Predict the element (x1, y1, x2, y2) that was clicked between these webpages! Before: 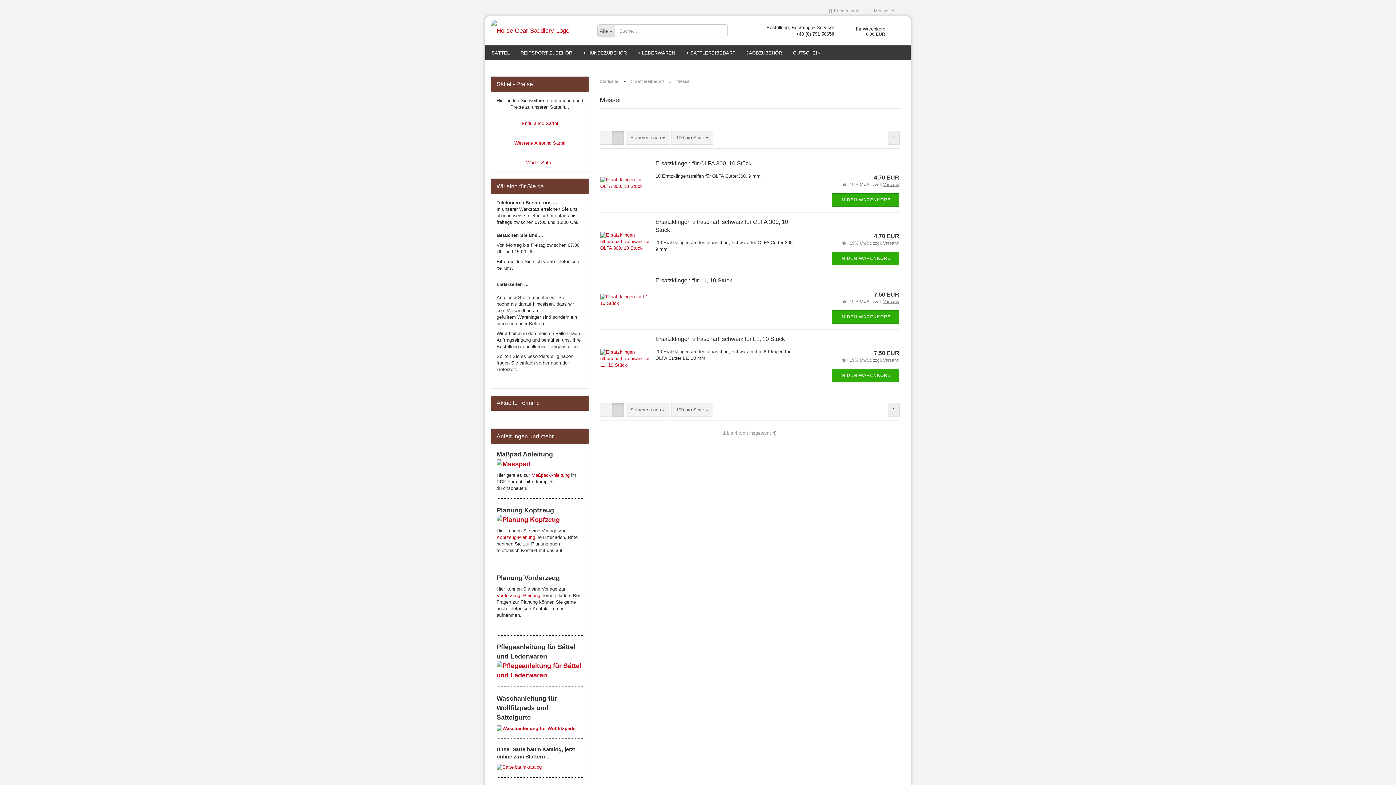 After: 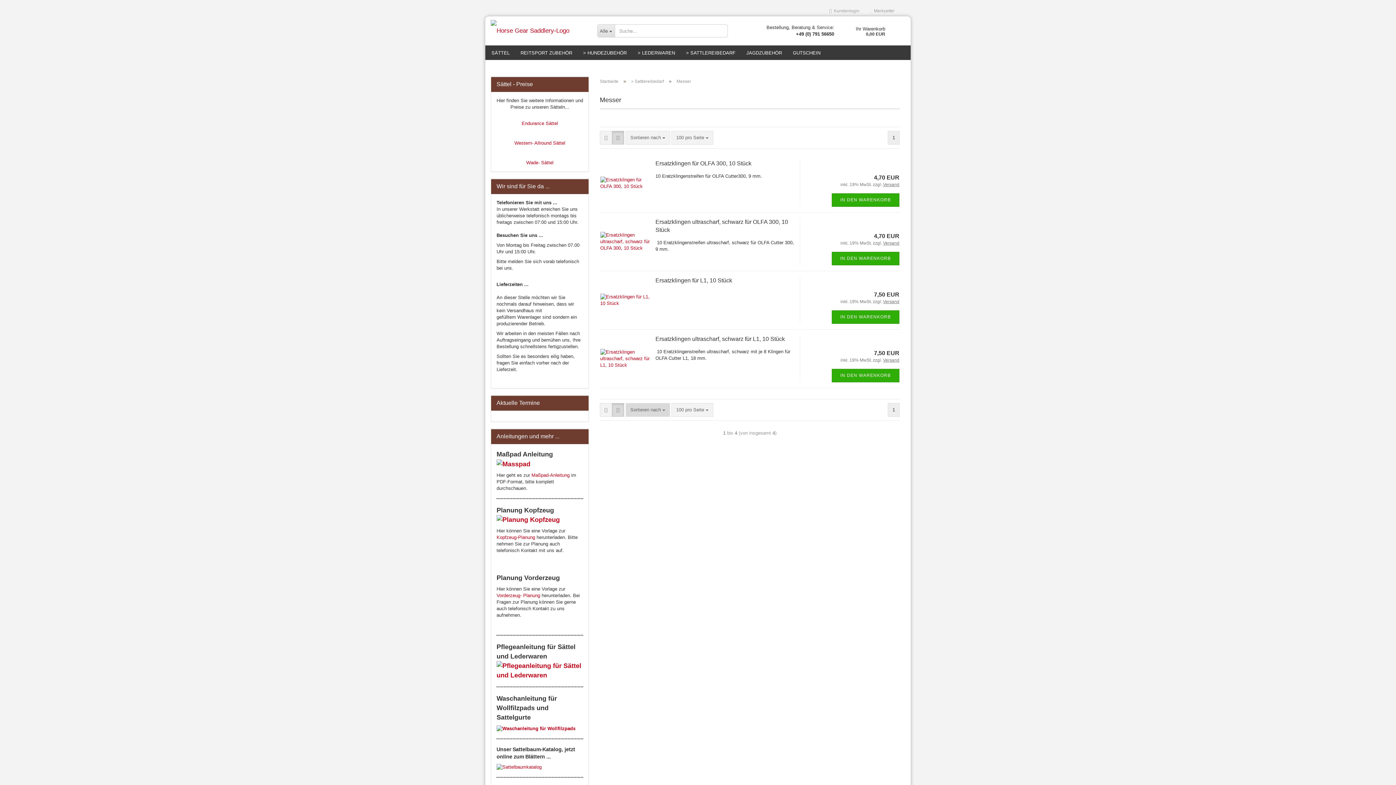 Action: label: Sortieren nach  bbox: (625, 403, 670, 417)